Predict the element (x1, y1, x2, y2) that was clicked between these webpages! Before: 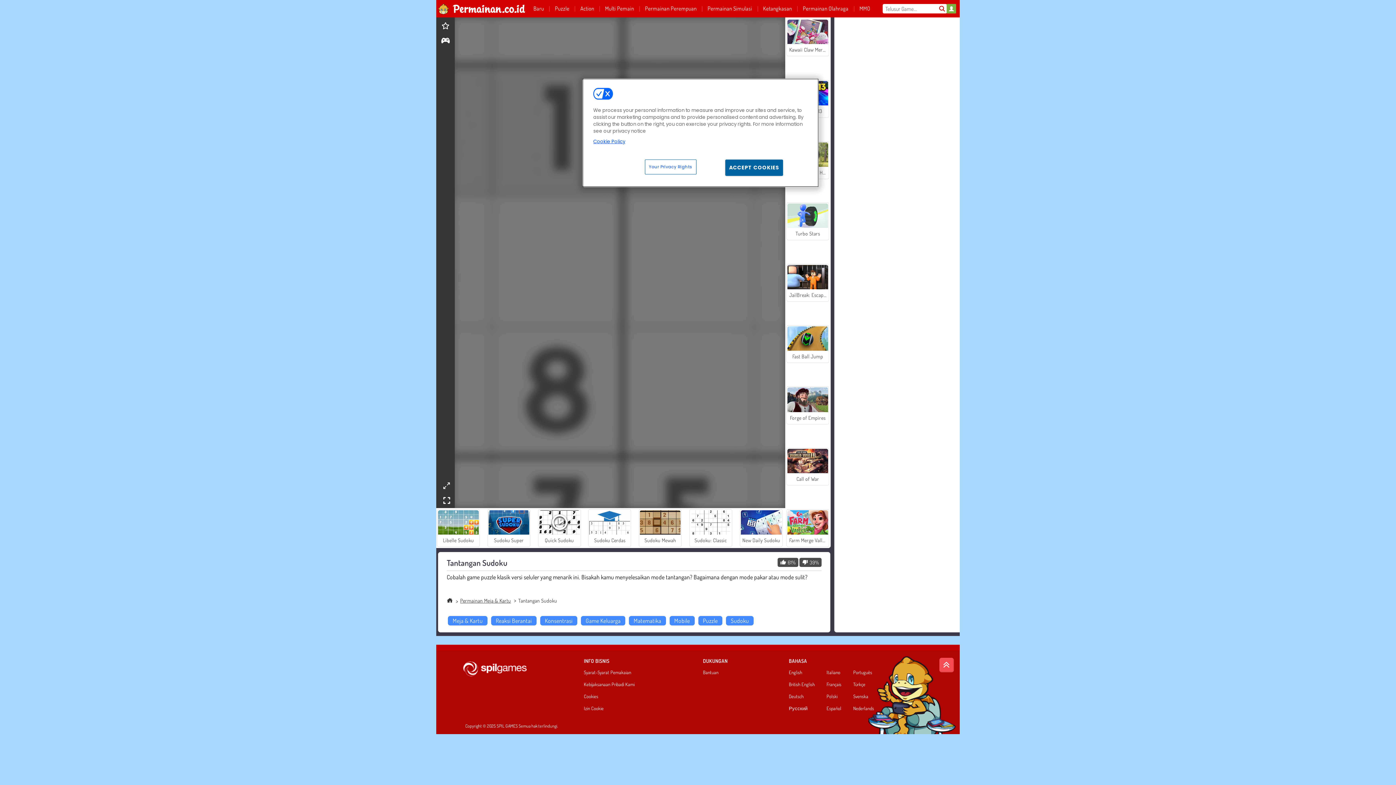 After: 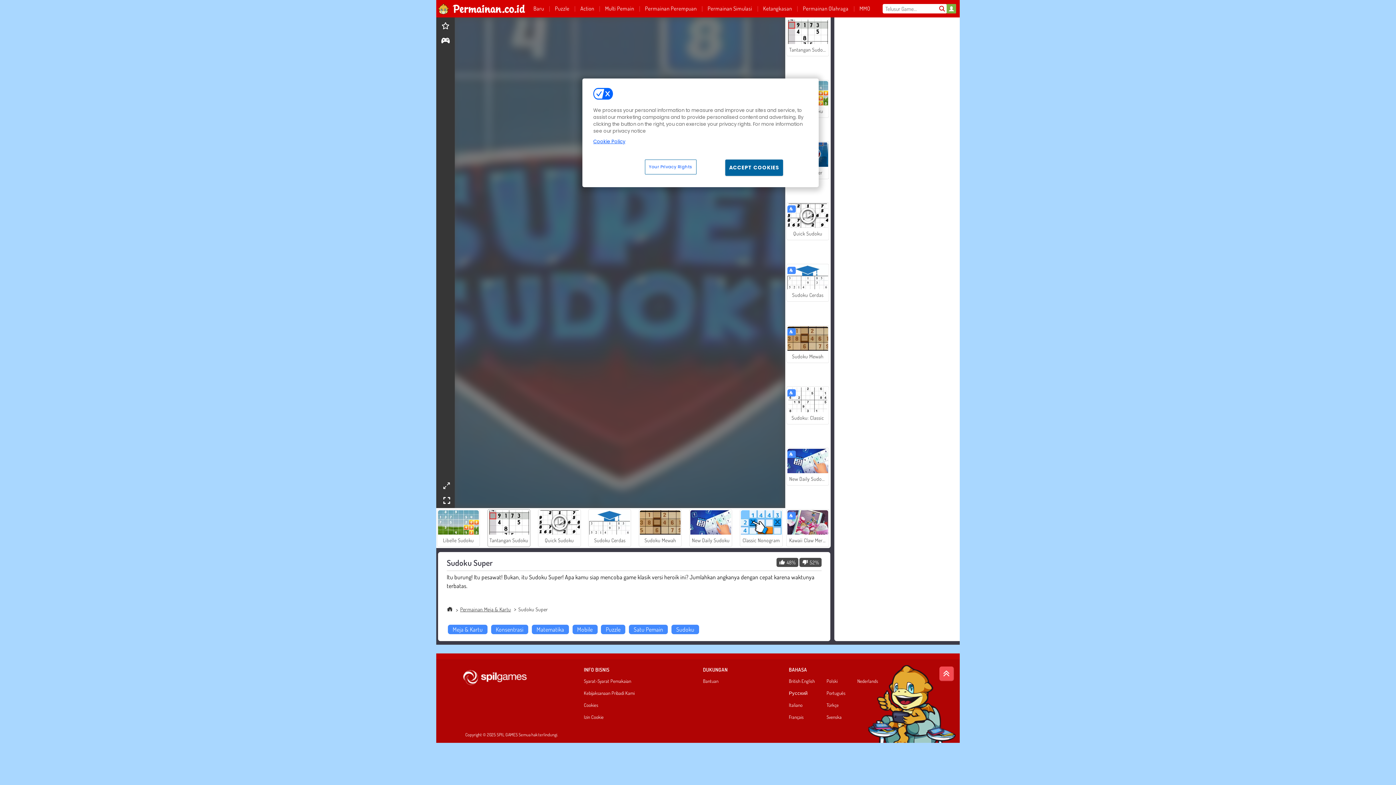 Action: label: Sudoku Super bbox: (487, 509, 530, 547)